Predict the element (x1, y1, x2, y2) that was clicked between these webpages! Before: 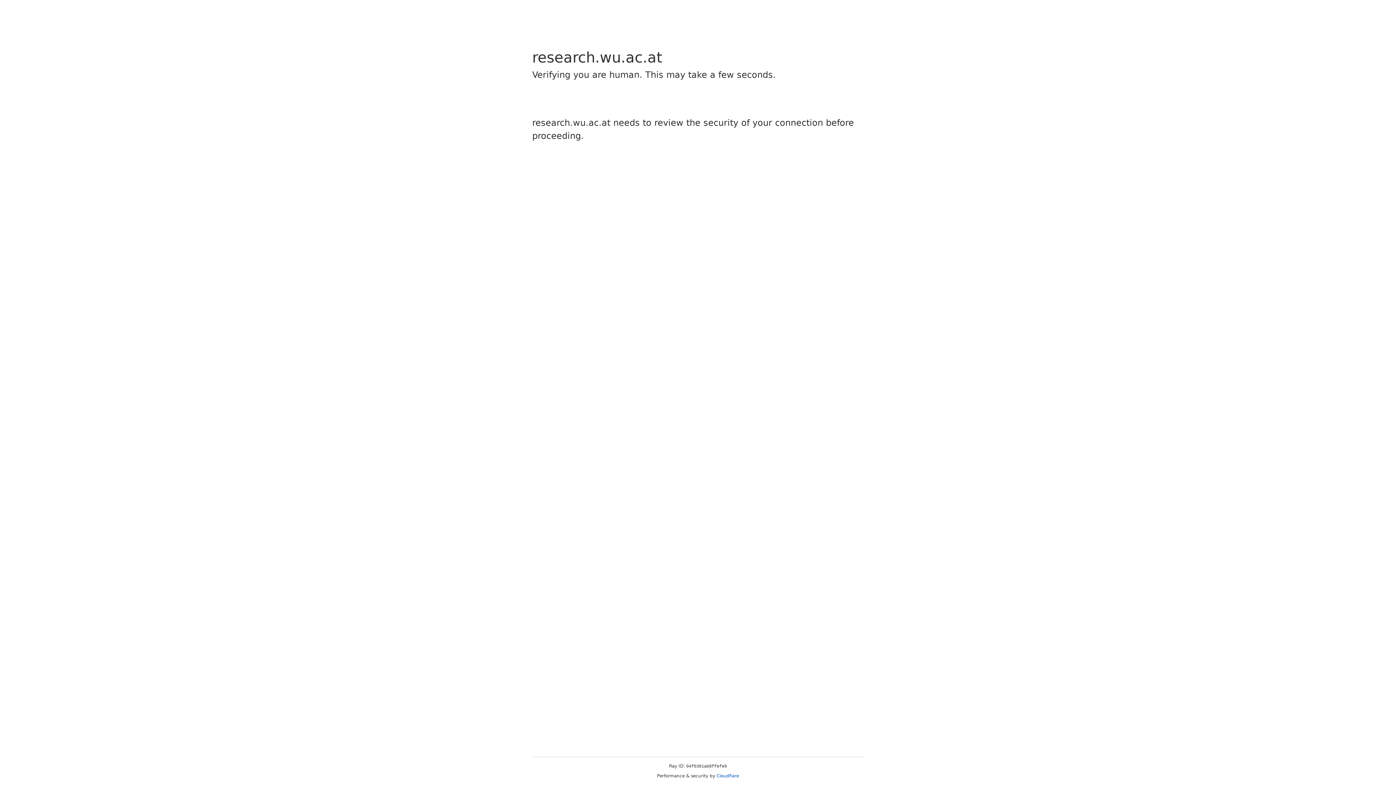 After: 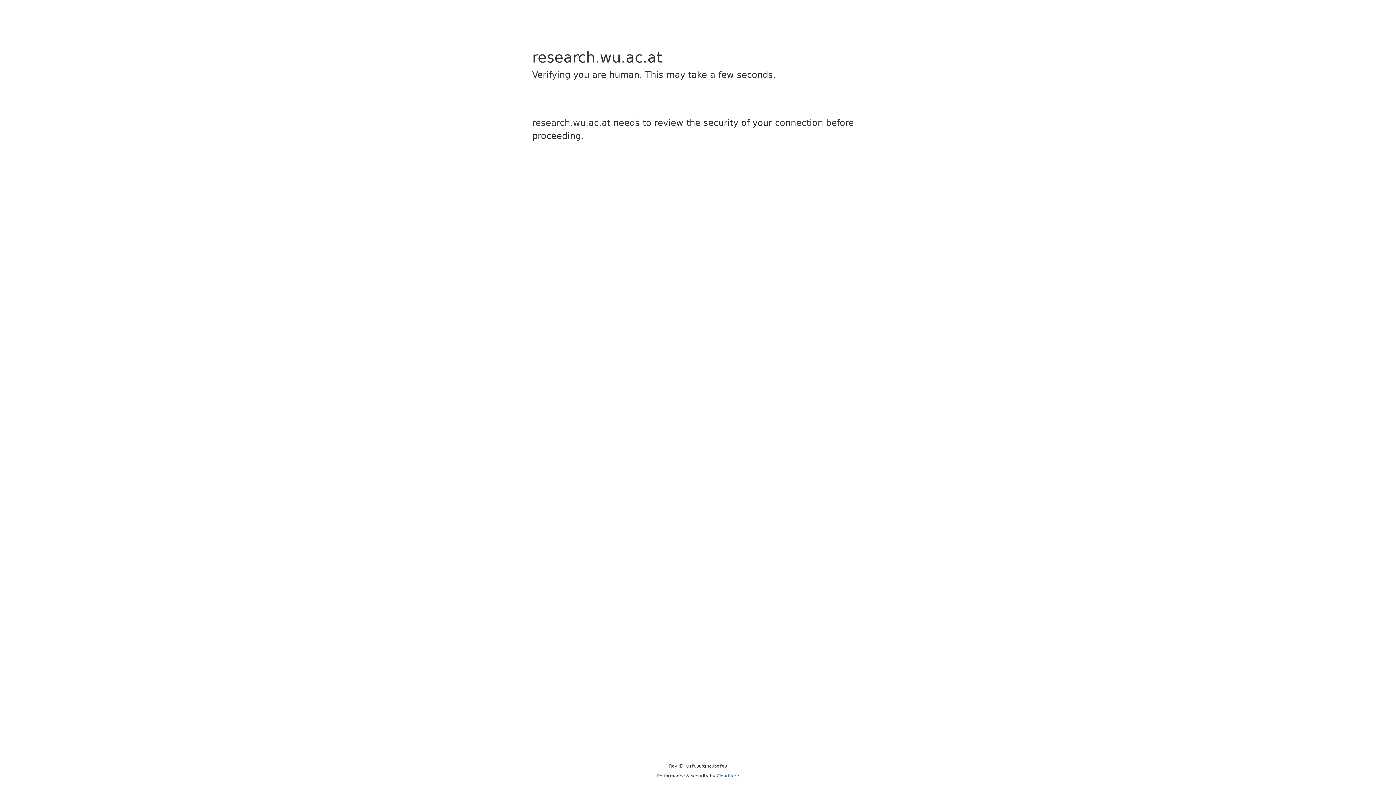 Action: bbox: (716, 773, 739, 778) label: Cloudflare